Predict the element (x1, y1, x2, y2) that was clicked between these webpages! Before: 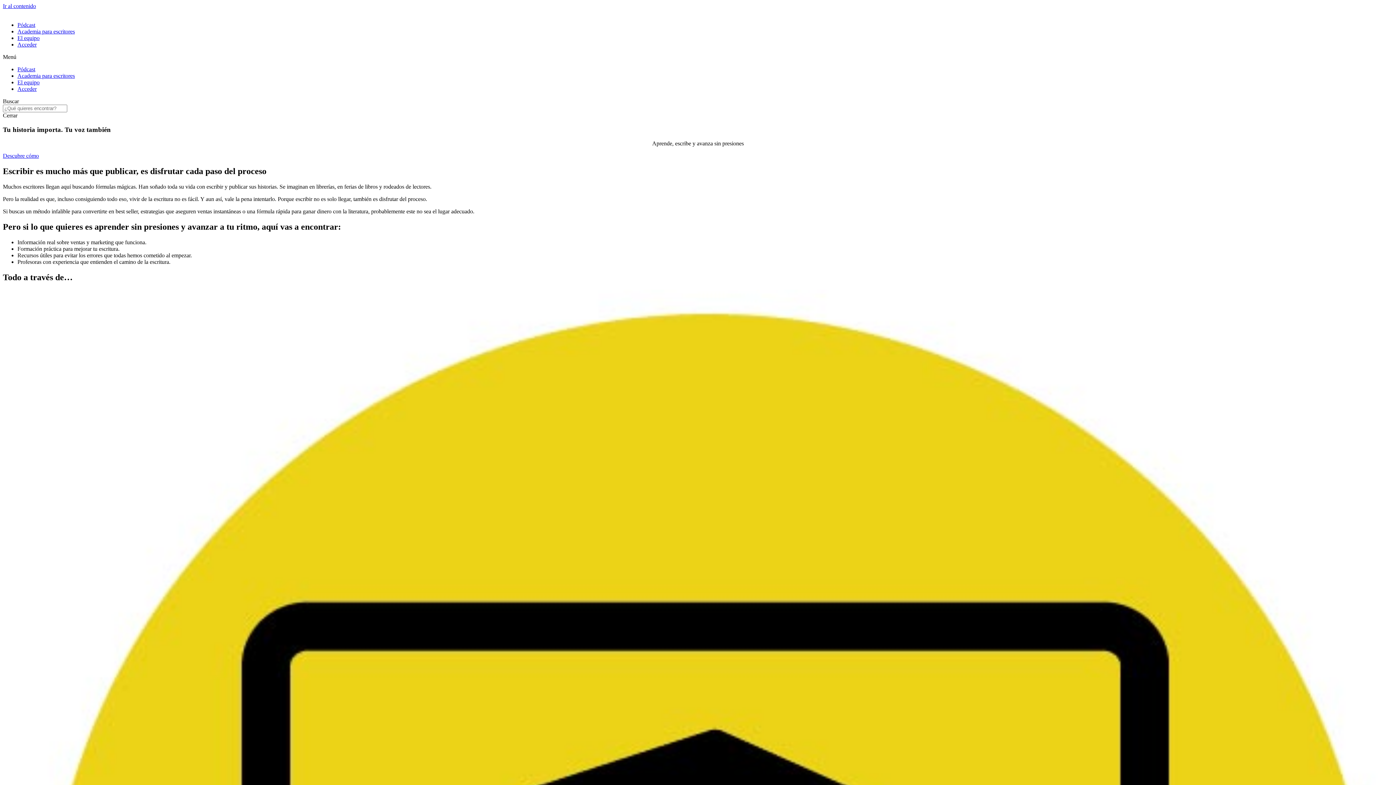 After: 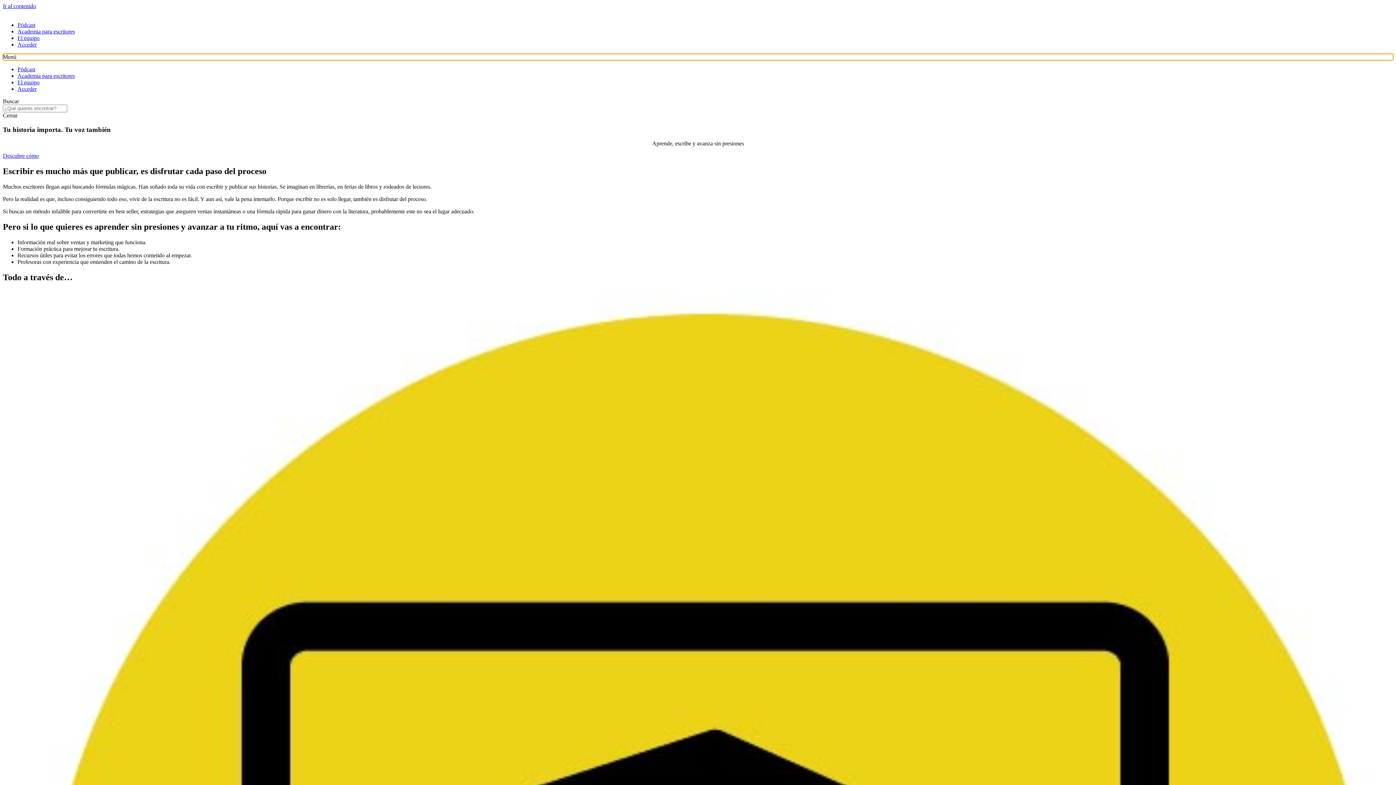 Action: bbox: (2, 53, 1393, 60) label: Menu Toggle